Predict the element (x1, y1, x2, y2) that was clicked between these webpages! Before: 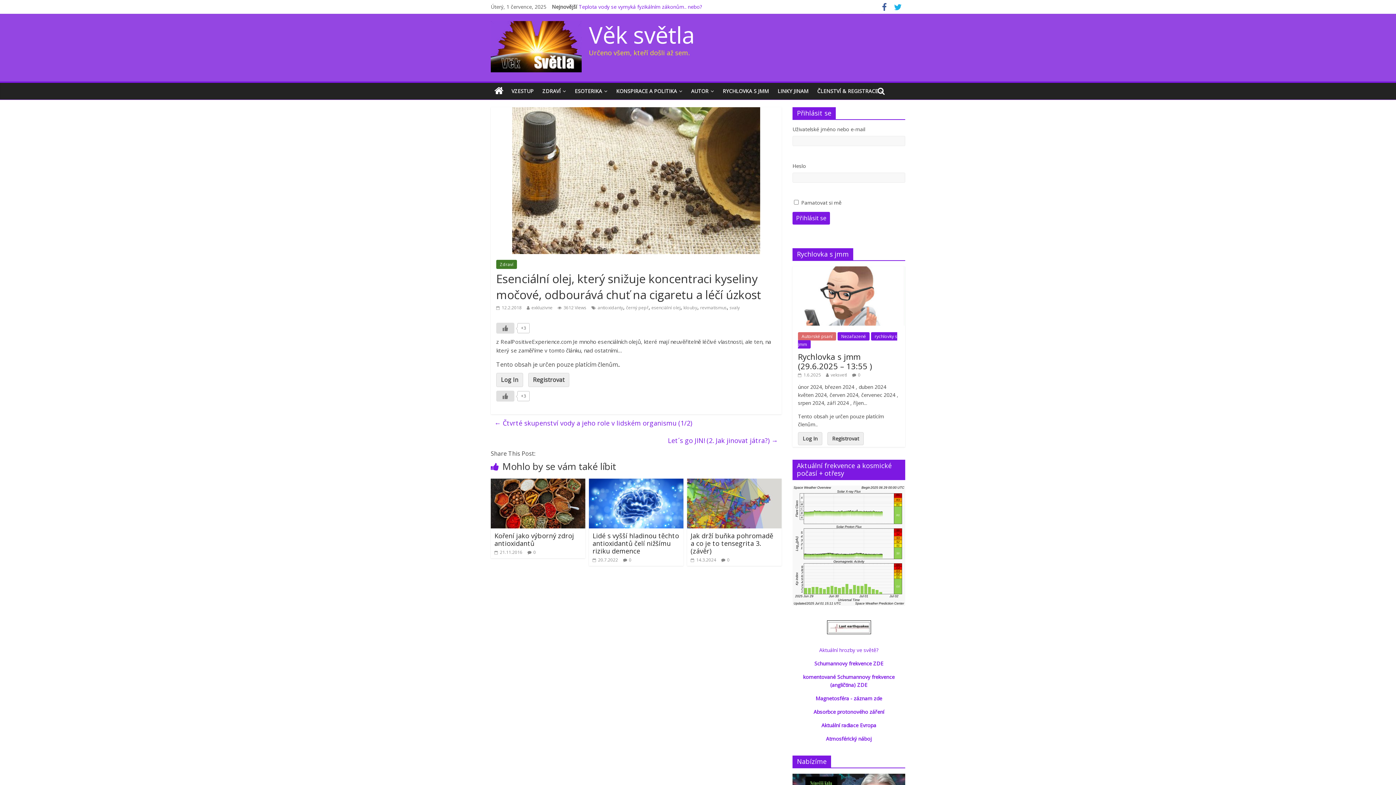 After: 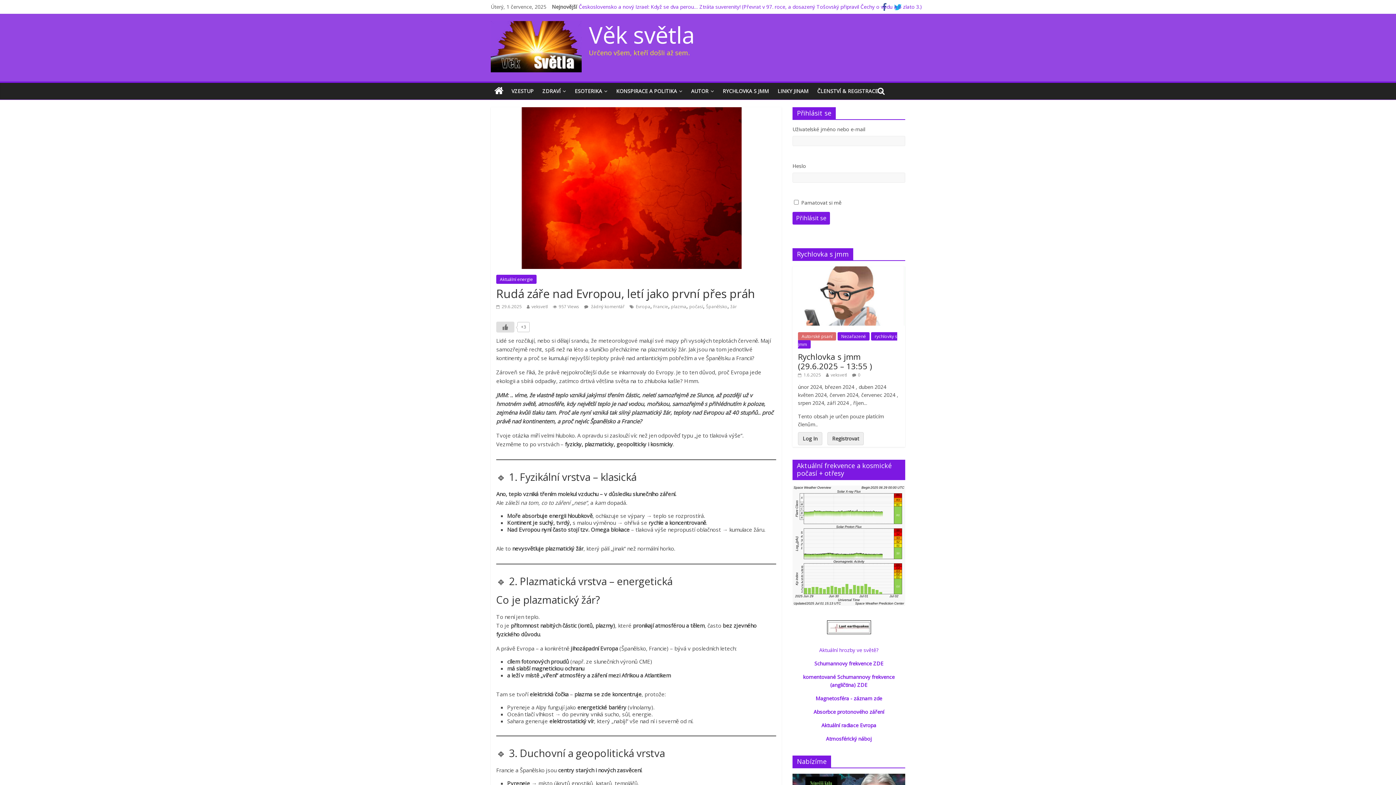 Action: bbox: (578, 3, 692, 10) label: Rudá záře nad Evropou, letí jako první přes práh